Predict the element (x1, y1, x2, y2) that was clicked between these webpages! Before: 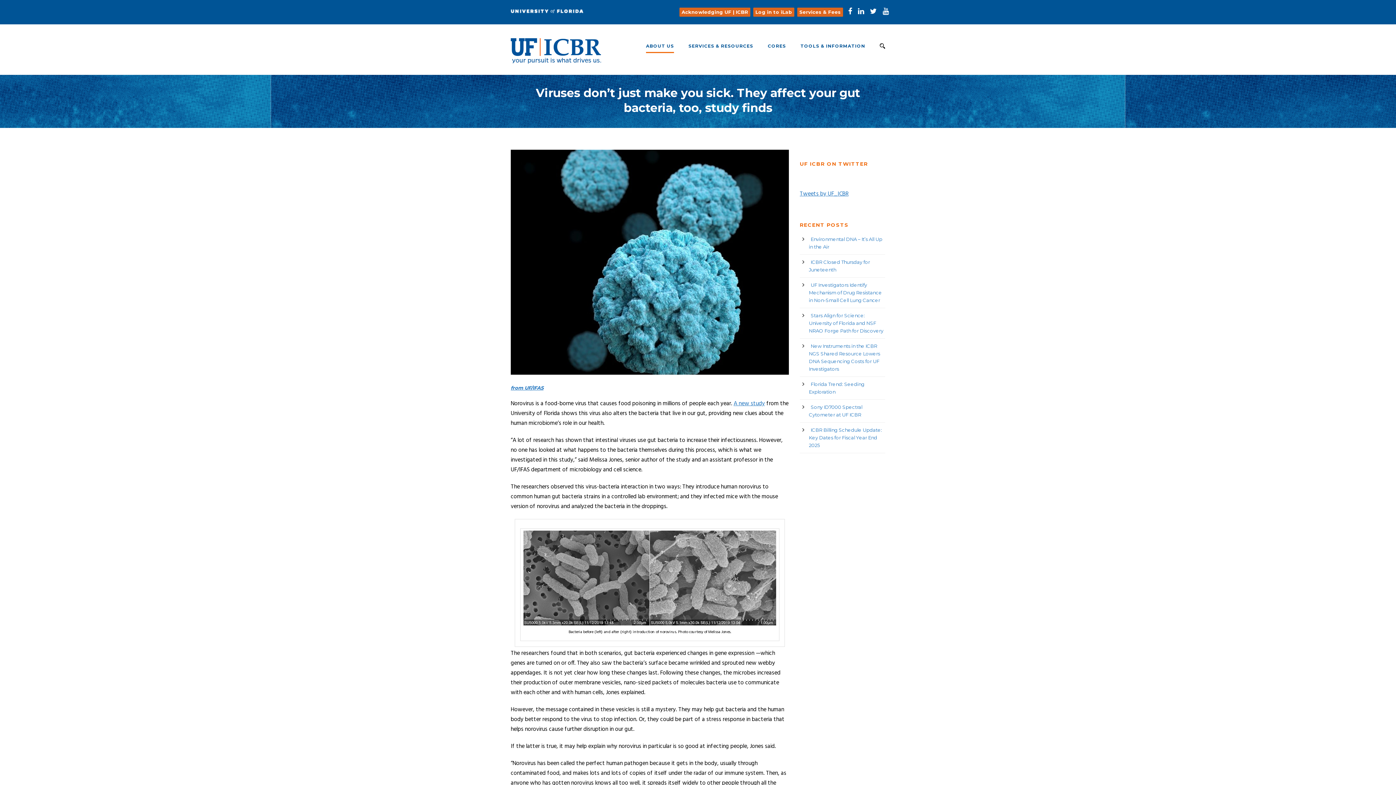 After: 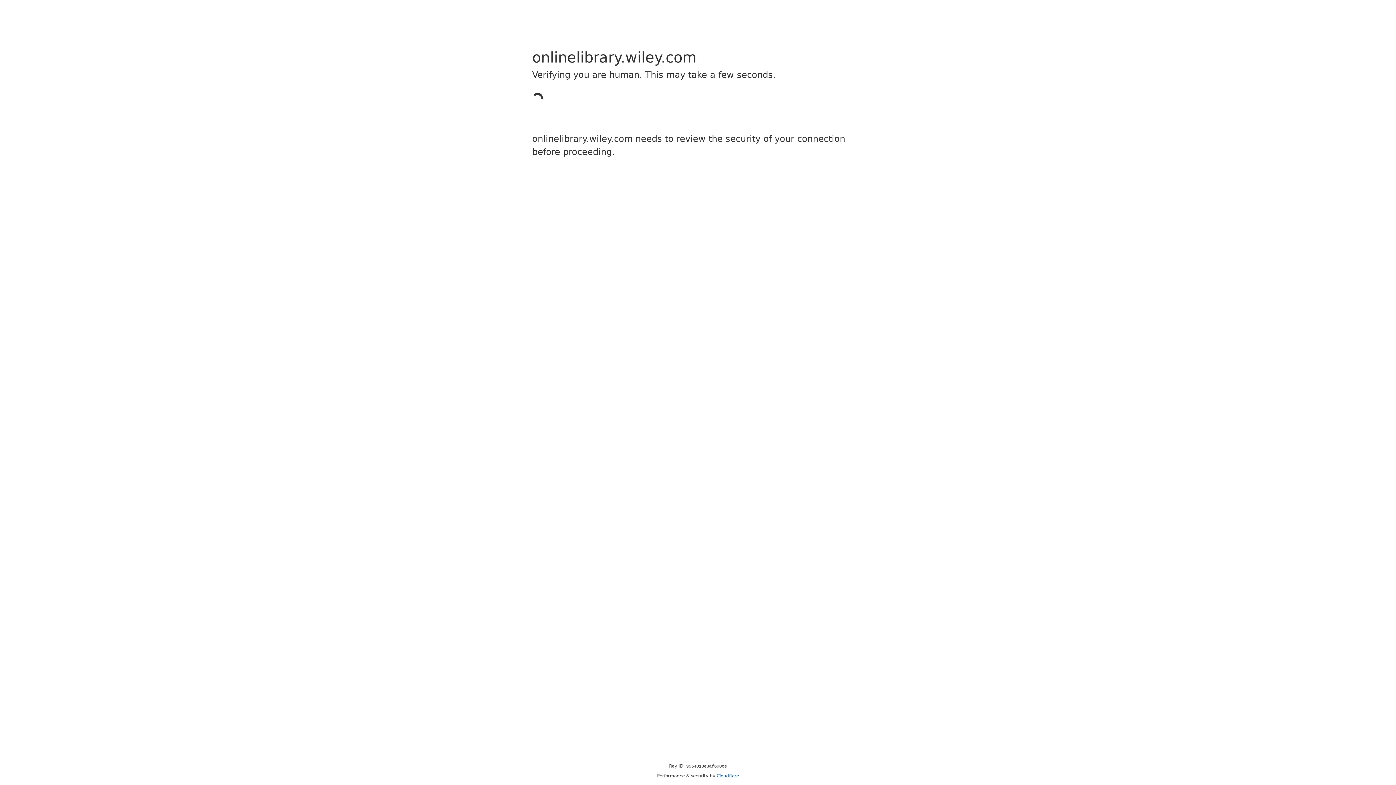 Action: bbox: (733, 399, 765, 408) label: A new study